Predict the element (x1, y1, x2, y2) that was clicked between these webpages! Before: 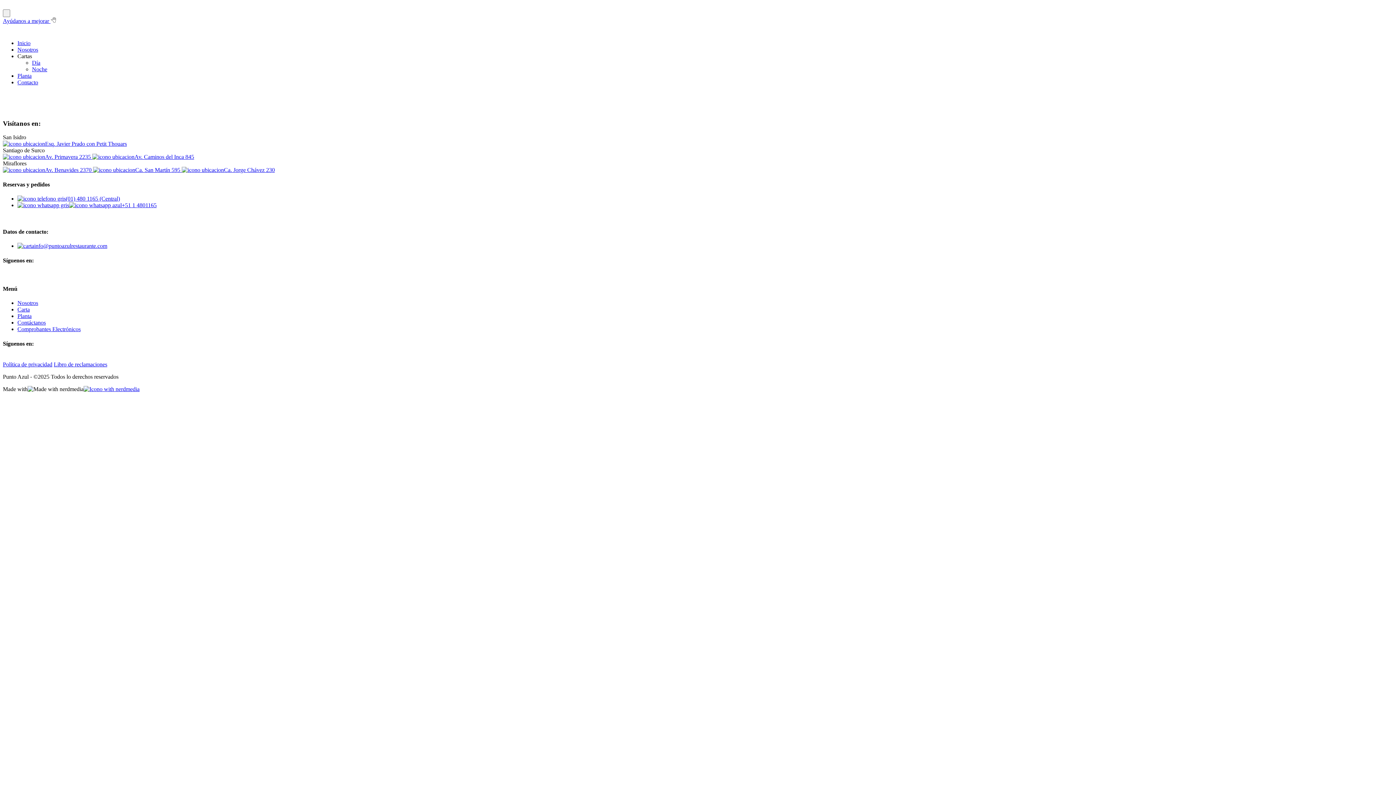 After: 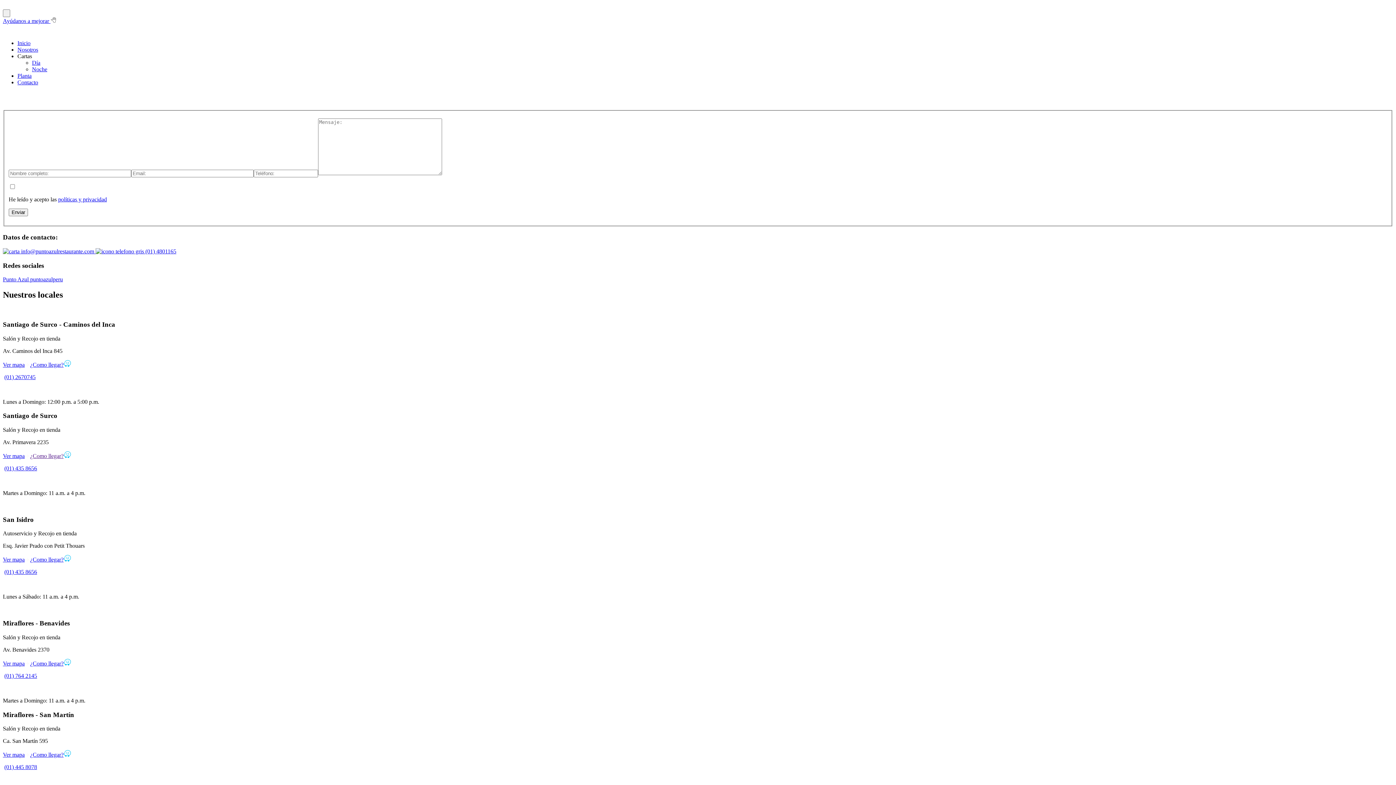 Action: label: Contáctanos bbox: (17, 319, 45, 325)